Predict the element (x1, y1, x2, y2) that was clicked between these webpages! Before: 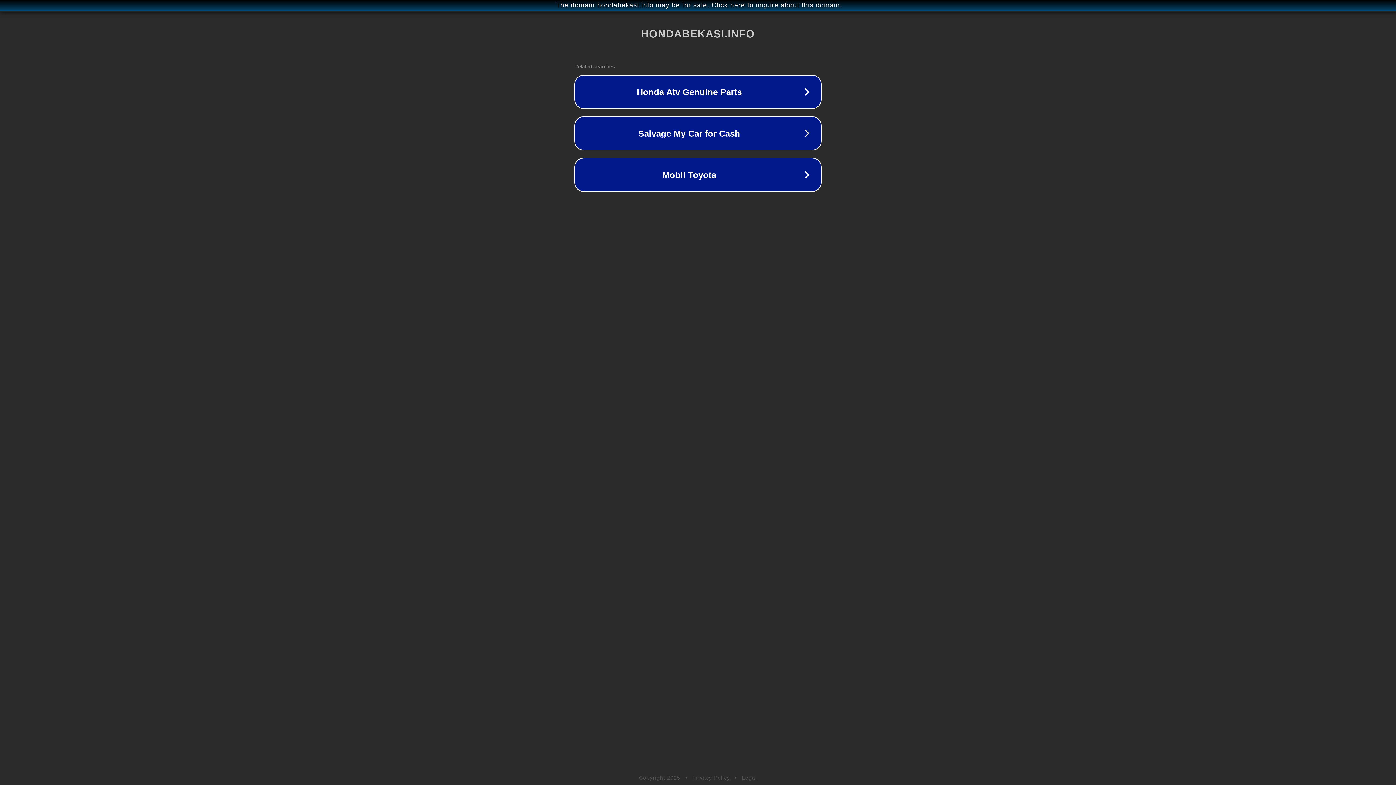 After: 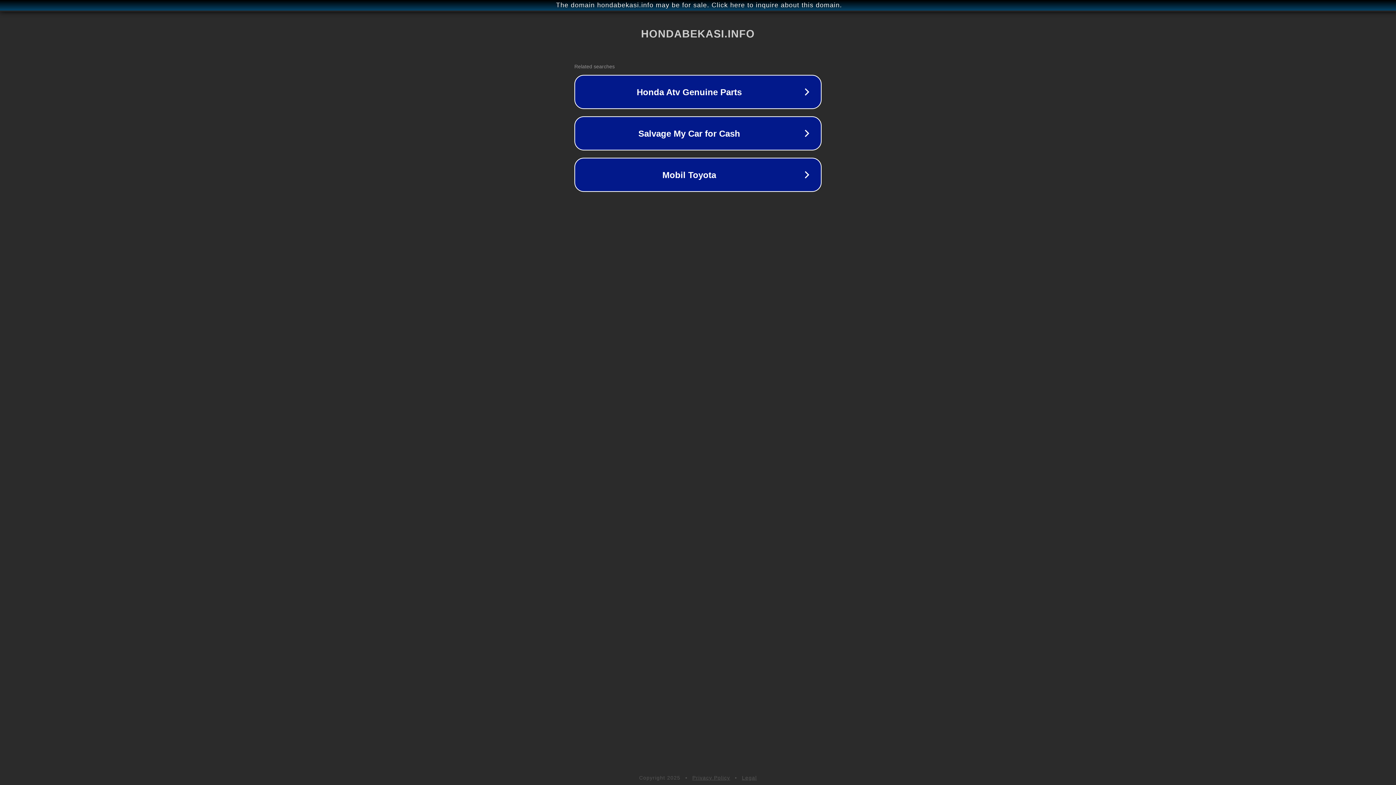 Action: label: Legal bbox: (742, 775, 757, 781)